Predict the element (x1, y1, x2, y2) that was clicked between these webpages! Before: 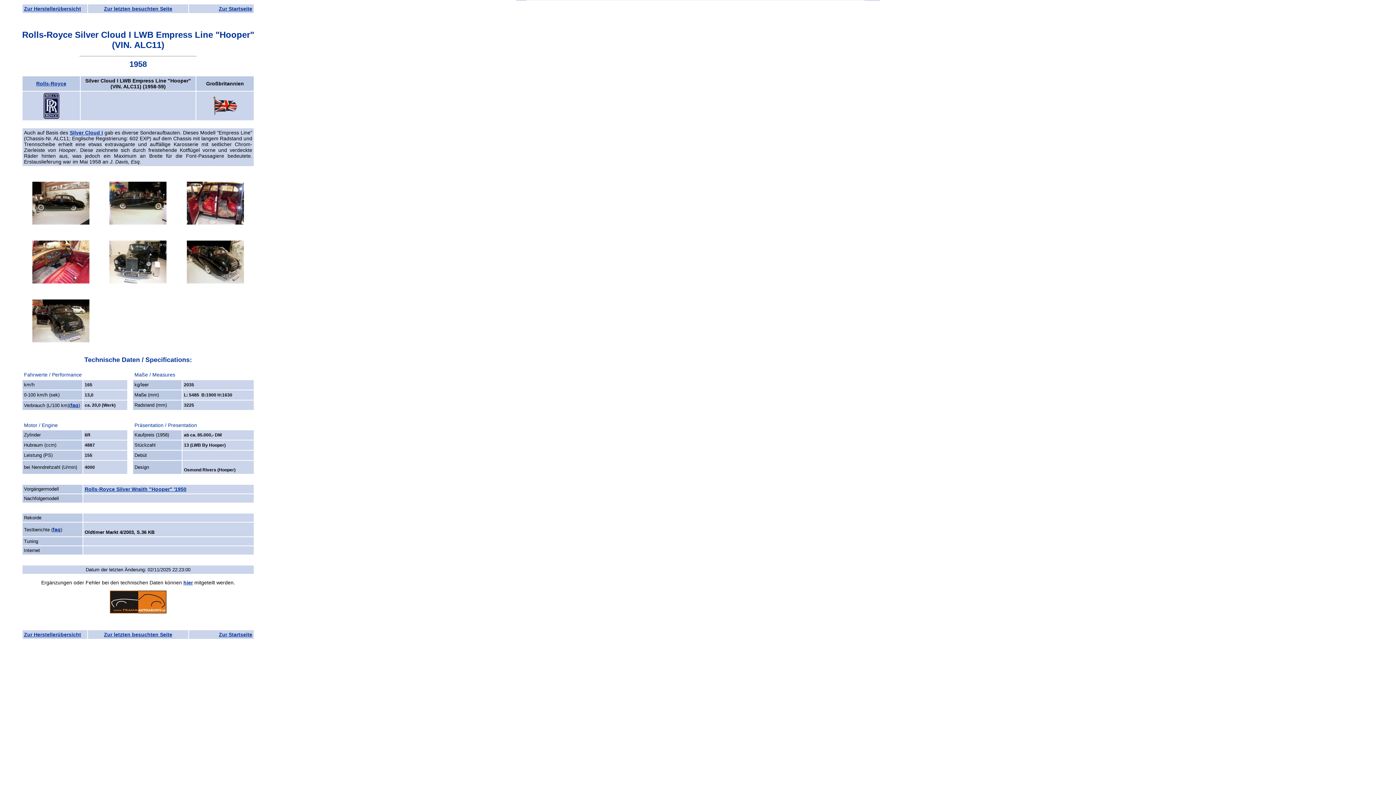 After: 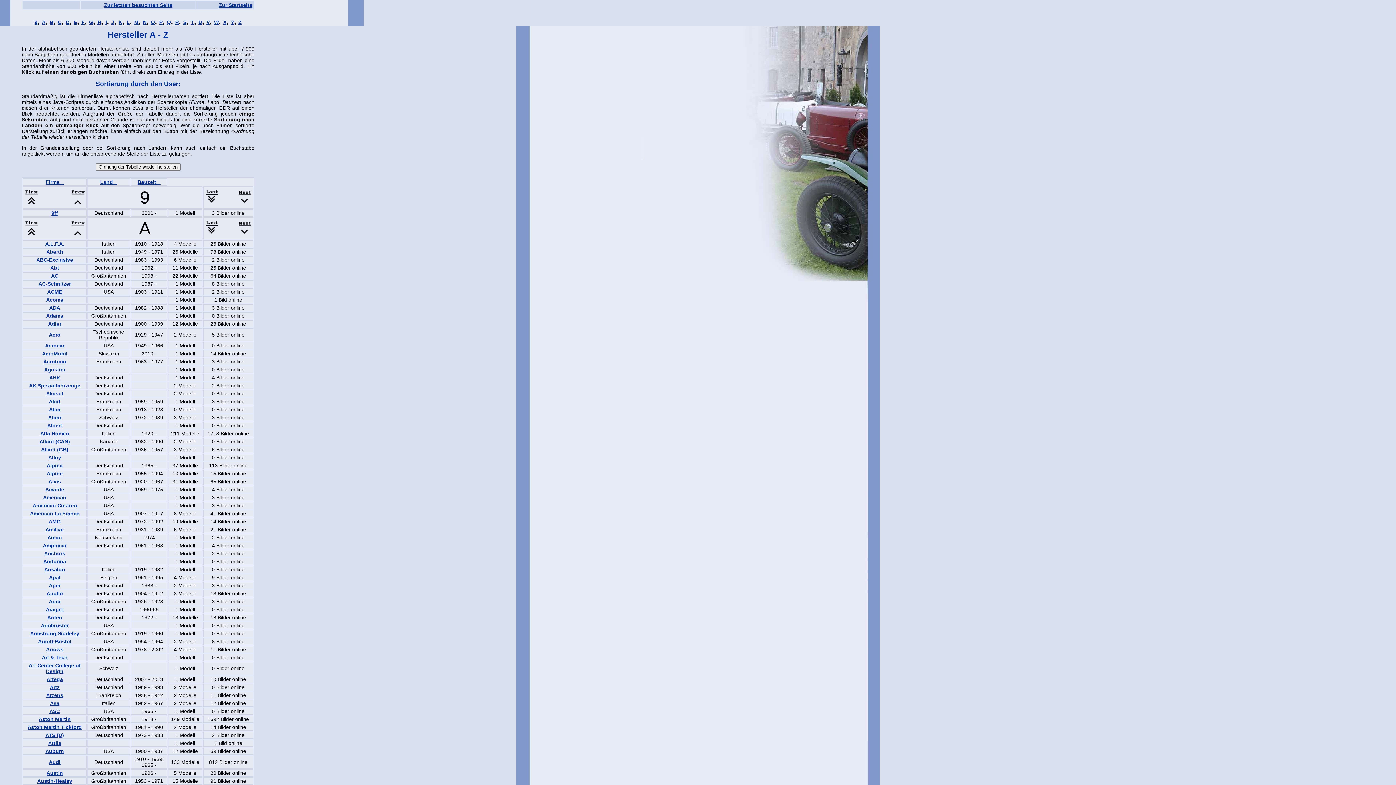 Action: label: Zur Herstellerübersicht bbox: (24, 632, 81, 637)